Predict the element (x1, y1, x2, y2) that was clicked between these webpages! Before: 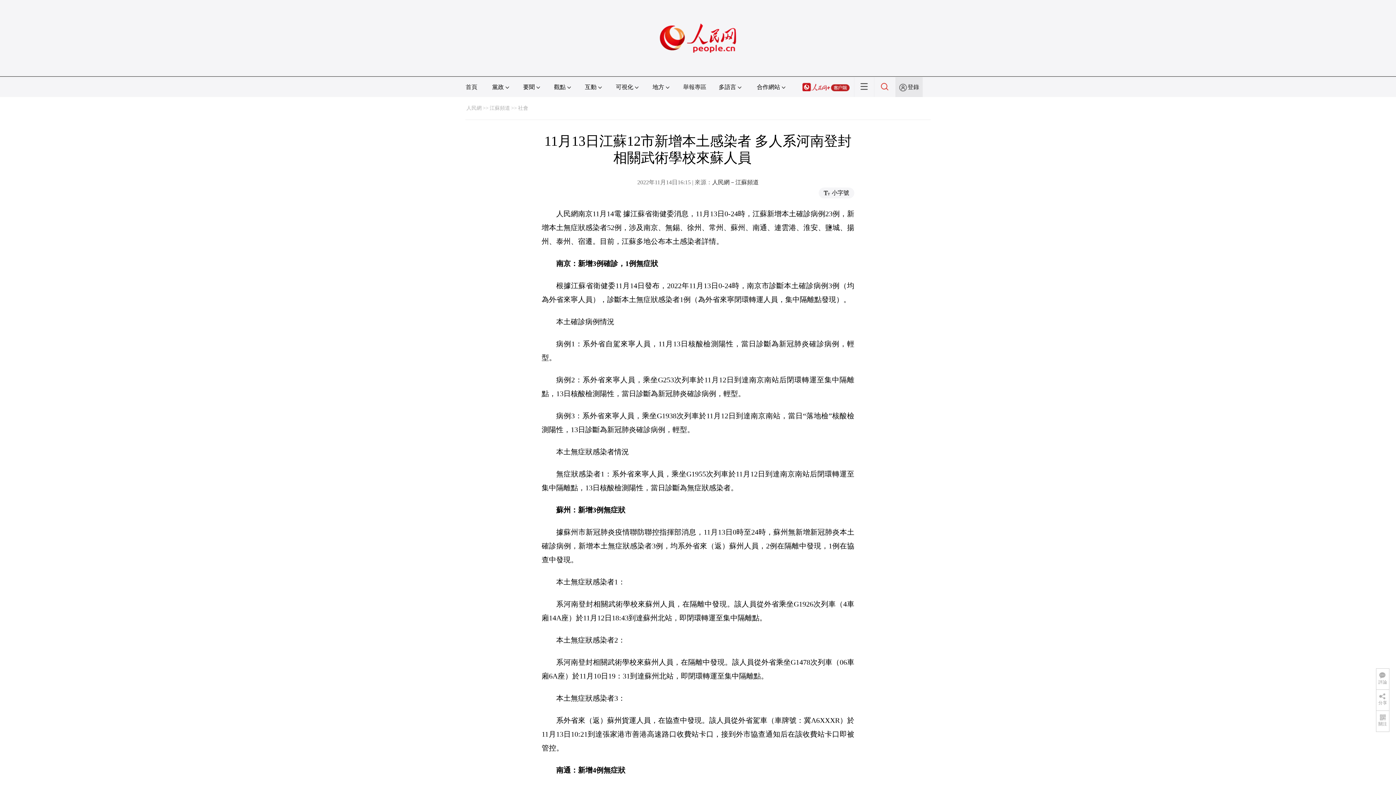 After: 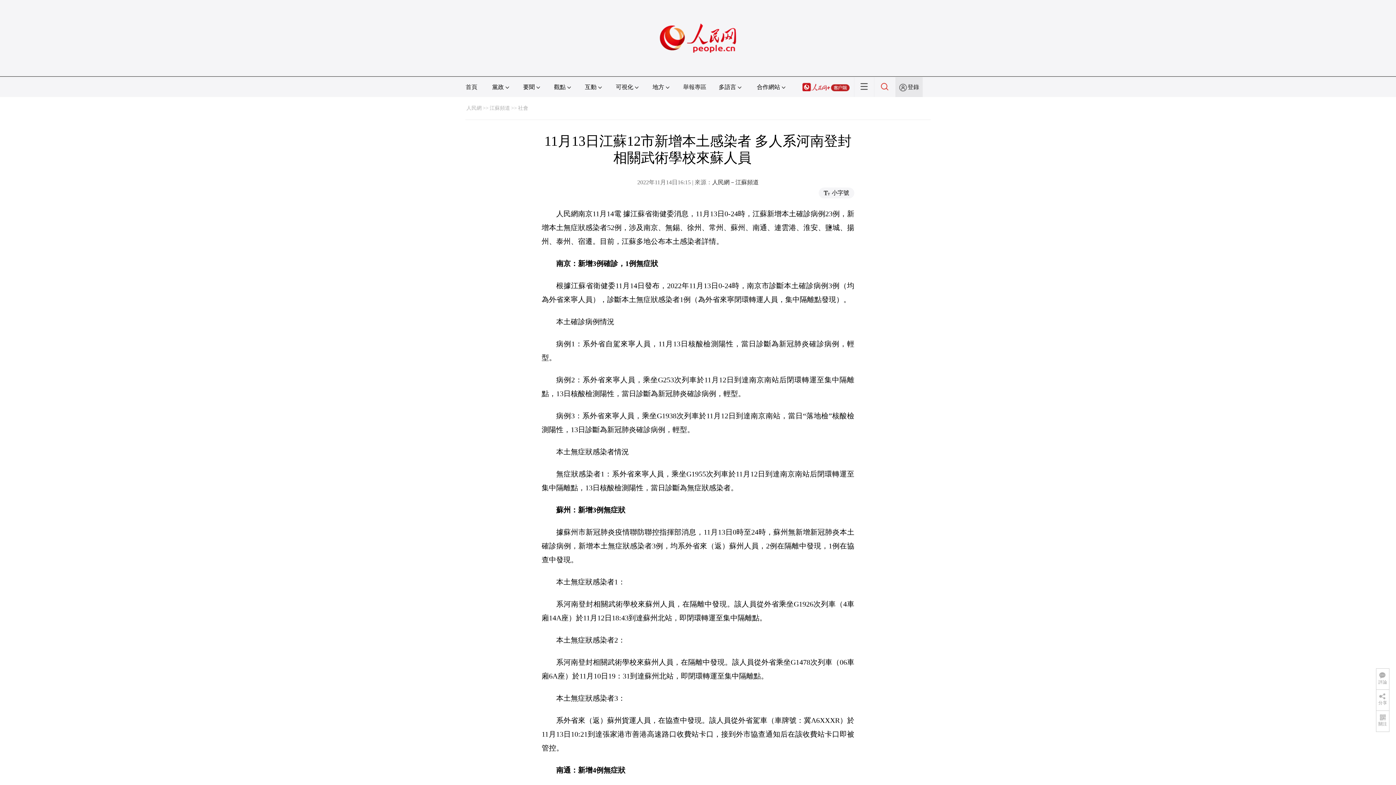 Action: bbox: (802, 84, 849, 90)